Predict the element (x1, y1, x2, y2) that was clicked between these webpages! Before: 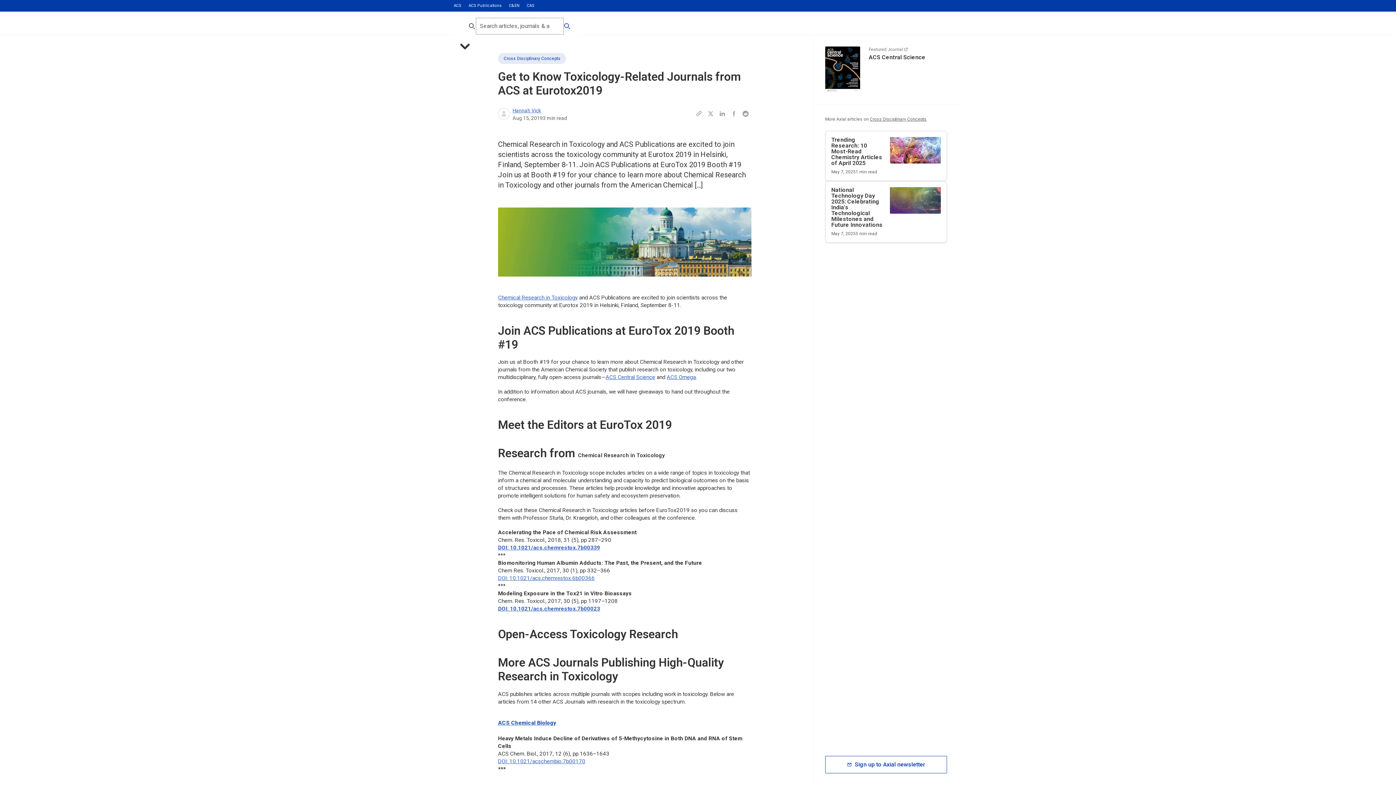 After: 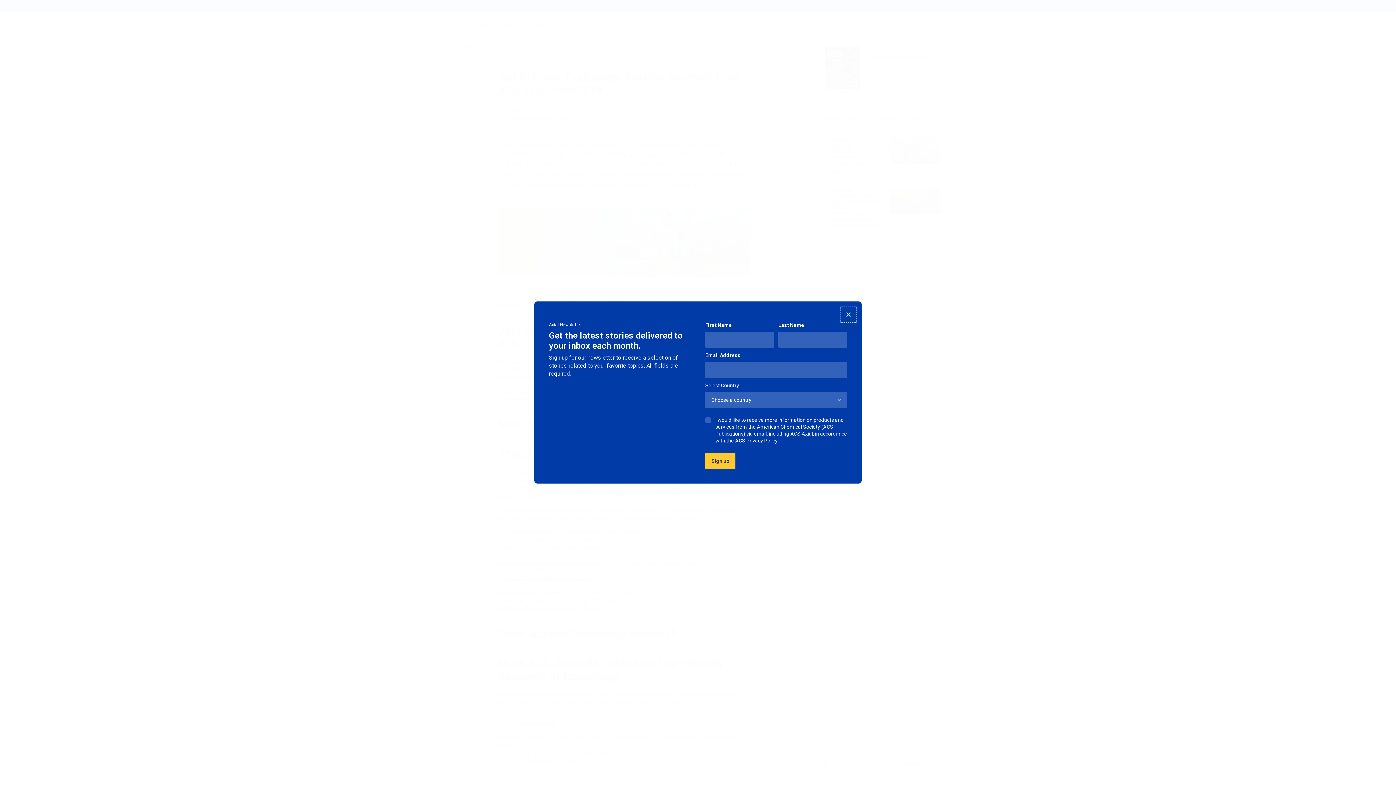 Action: bbox: (825, 756, 947, 773) label: Sign up to Axial newsletter